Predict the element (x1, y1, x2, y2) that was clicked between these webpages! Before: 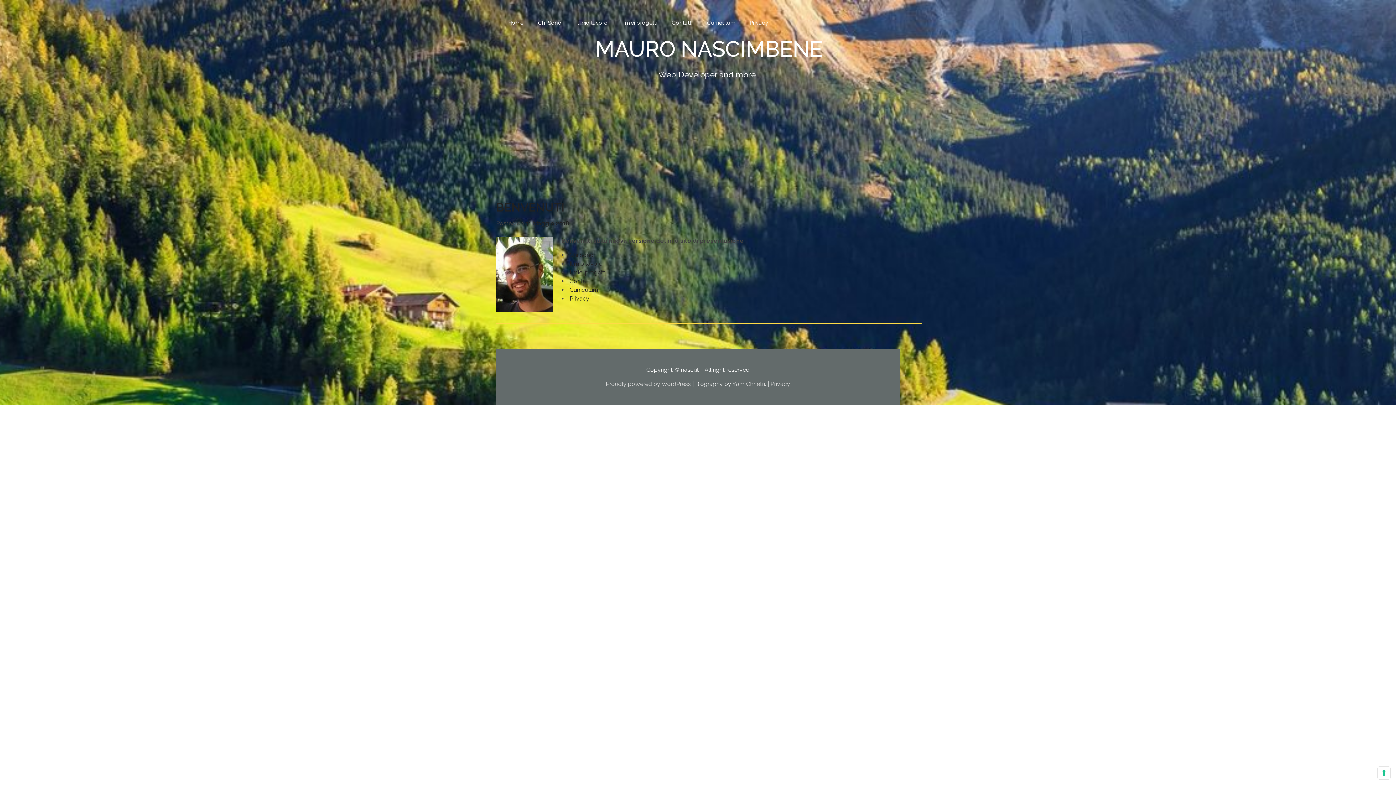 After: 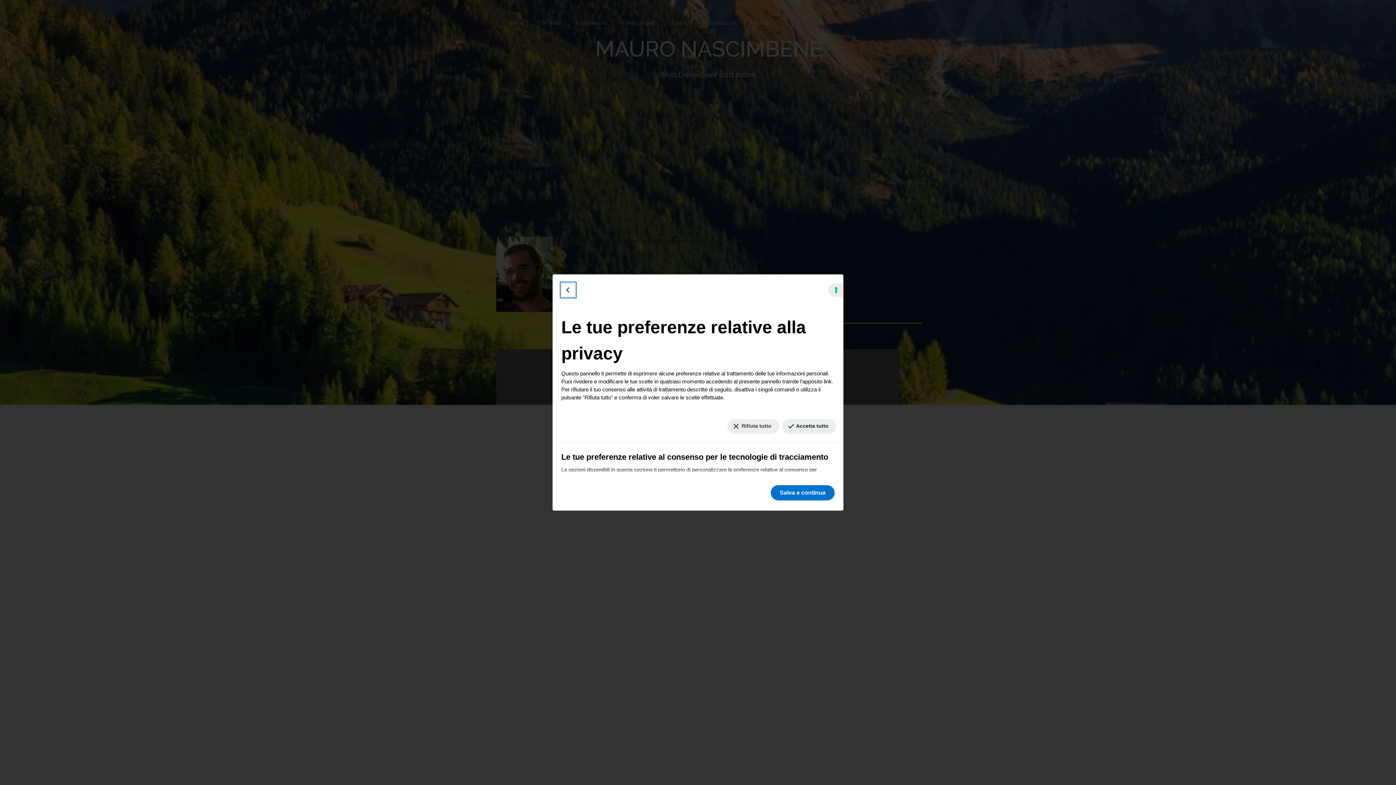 Action: bbox: (1378, 767, 1390, 779) label: Le tue preferenze relative al consenso per le tecnologie di tracciamento